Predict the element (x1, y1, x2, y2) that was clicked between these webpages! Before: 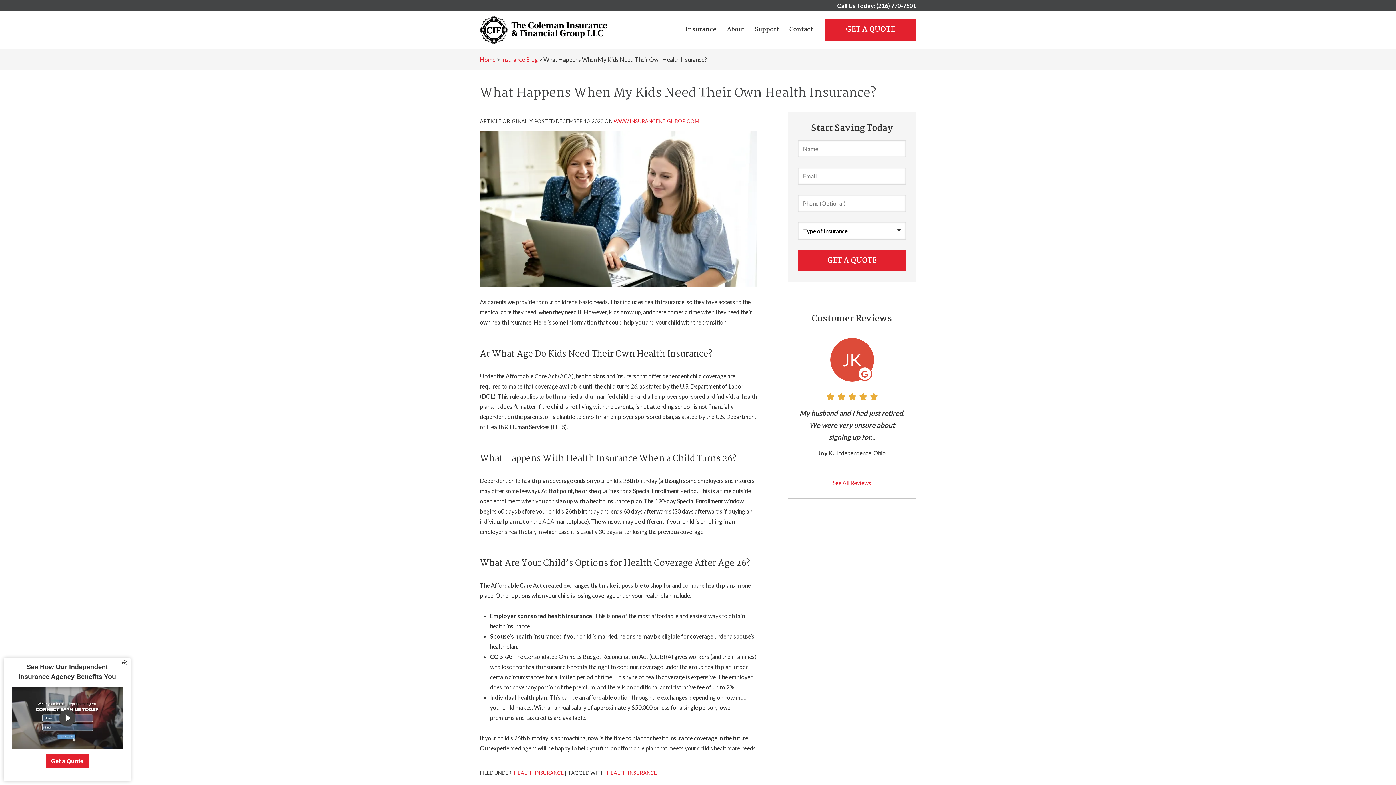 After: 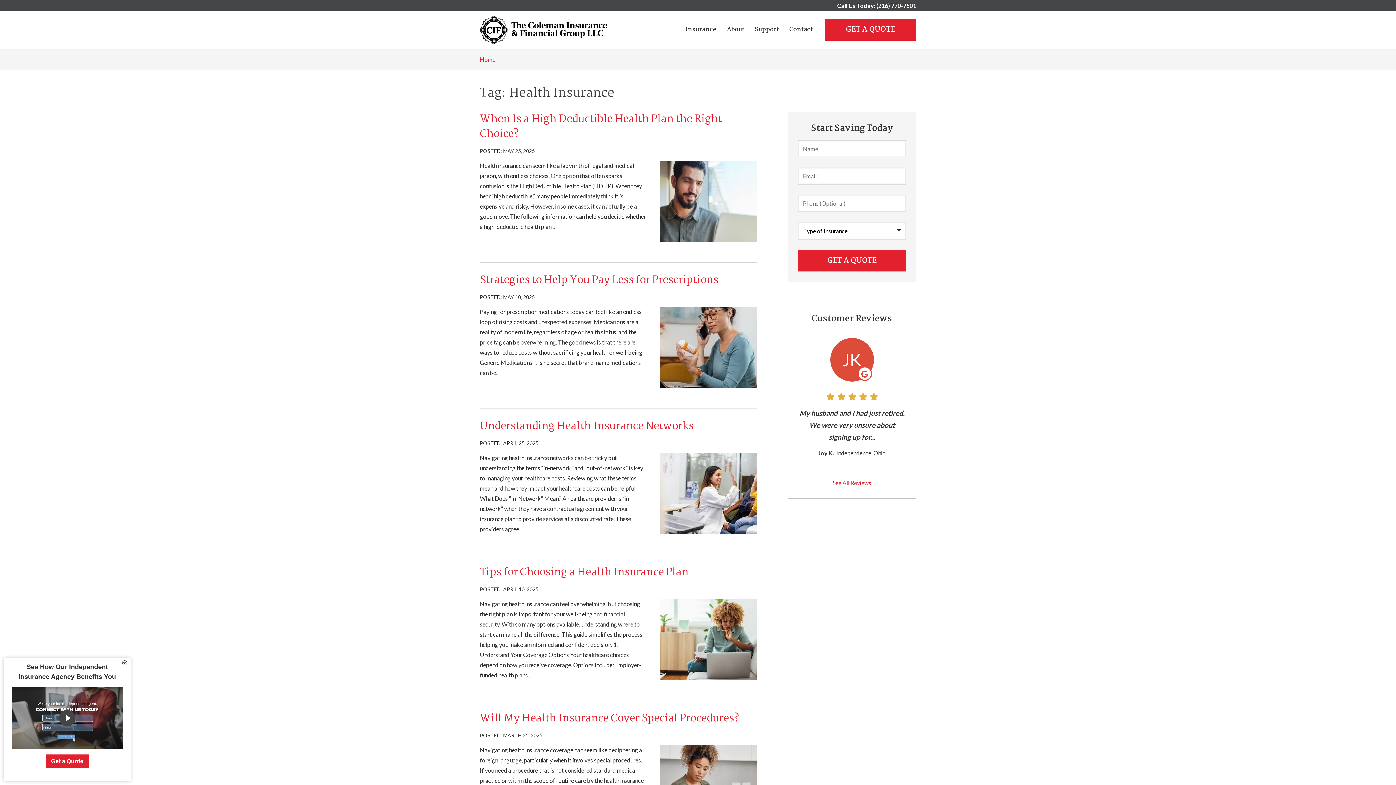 Action: bbox: (607, 770, 657, 776) label: HEALTH INSURANCE